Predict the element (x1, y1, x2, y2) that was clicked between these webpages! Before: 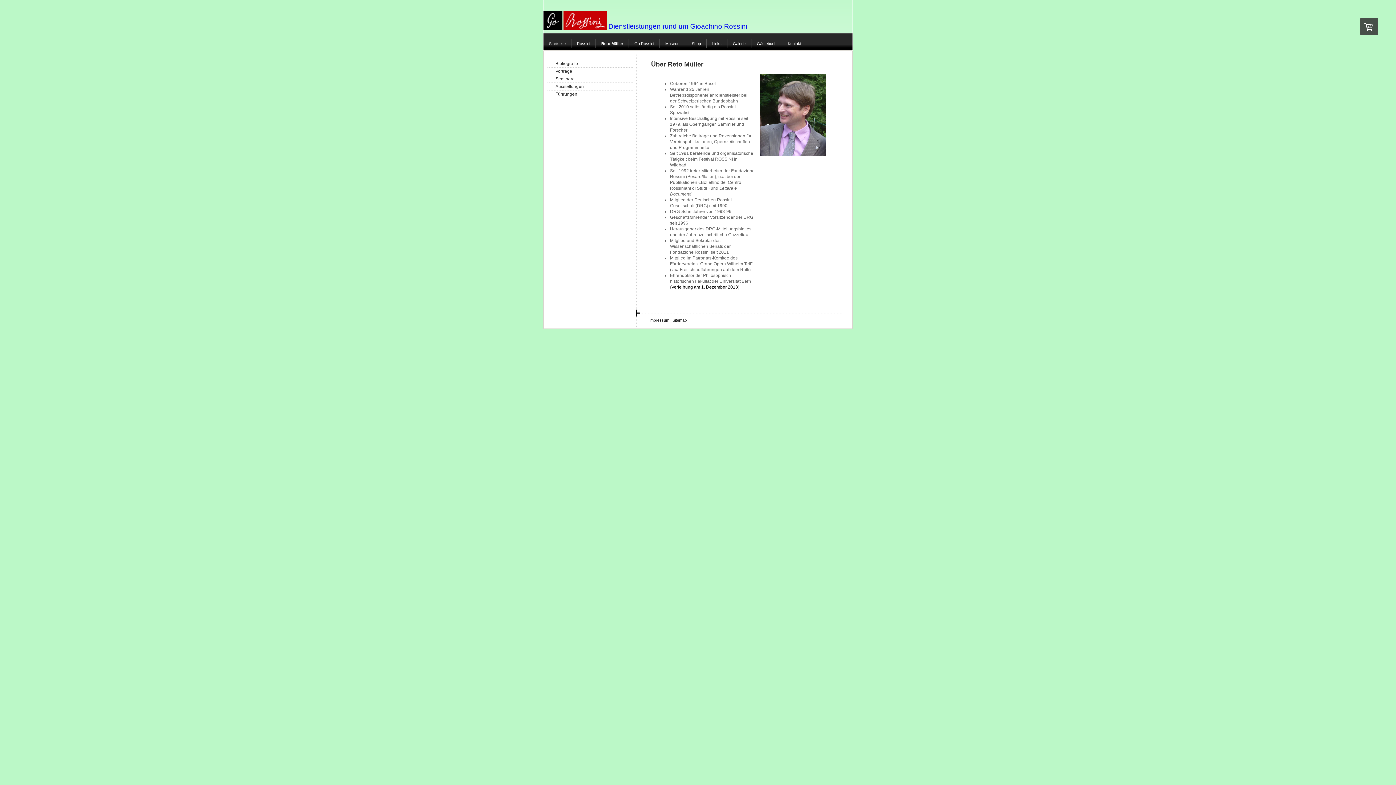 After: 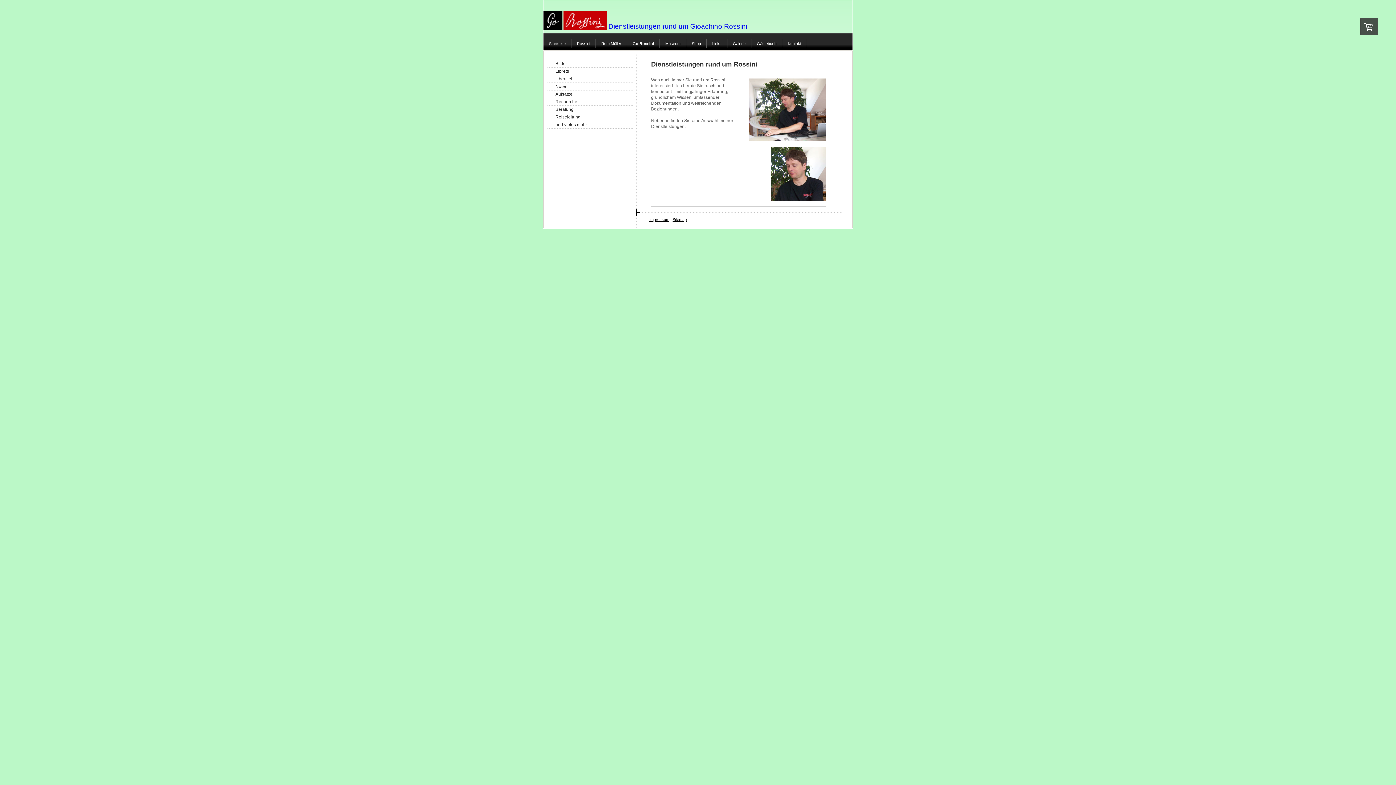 Action: bbox: (629, 38, 660, 48) label: Go Rossini